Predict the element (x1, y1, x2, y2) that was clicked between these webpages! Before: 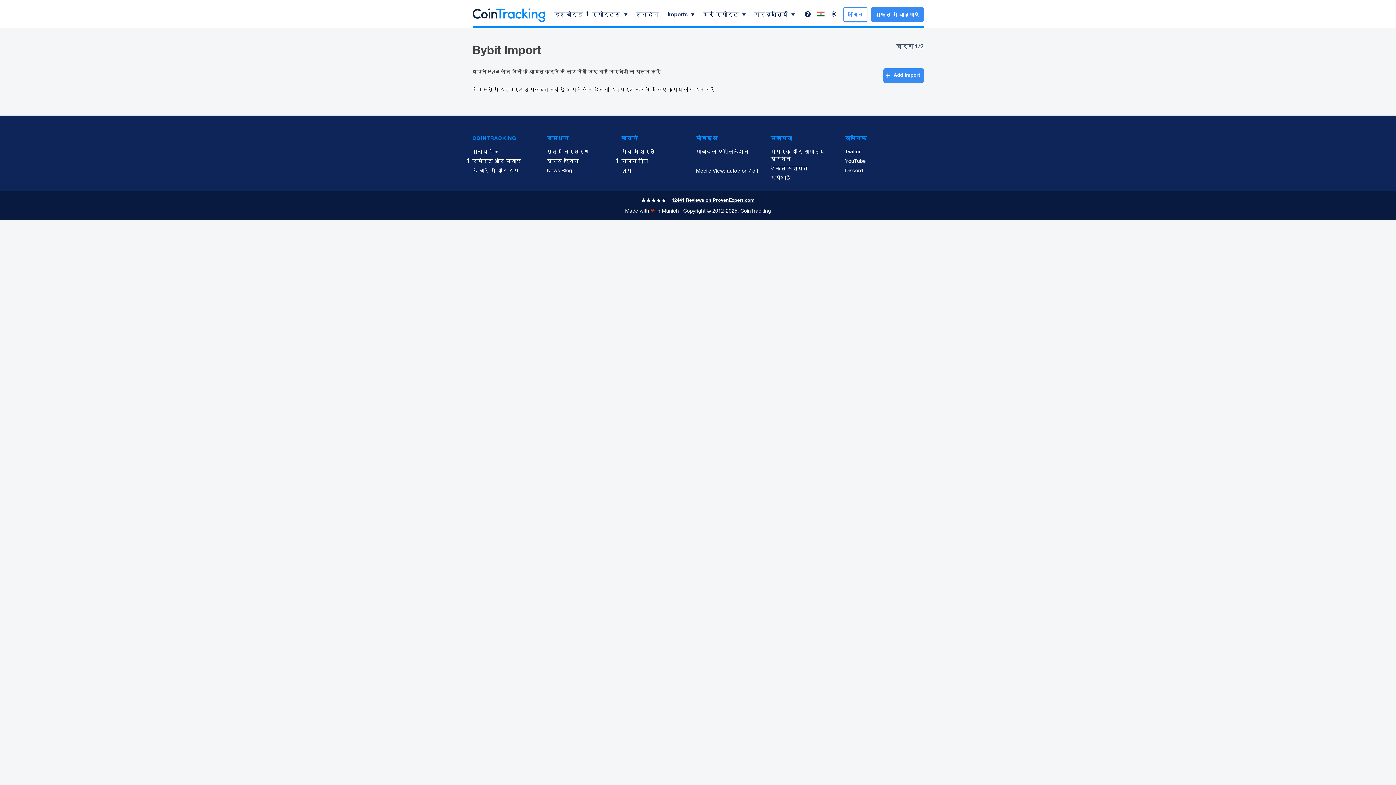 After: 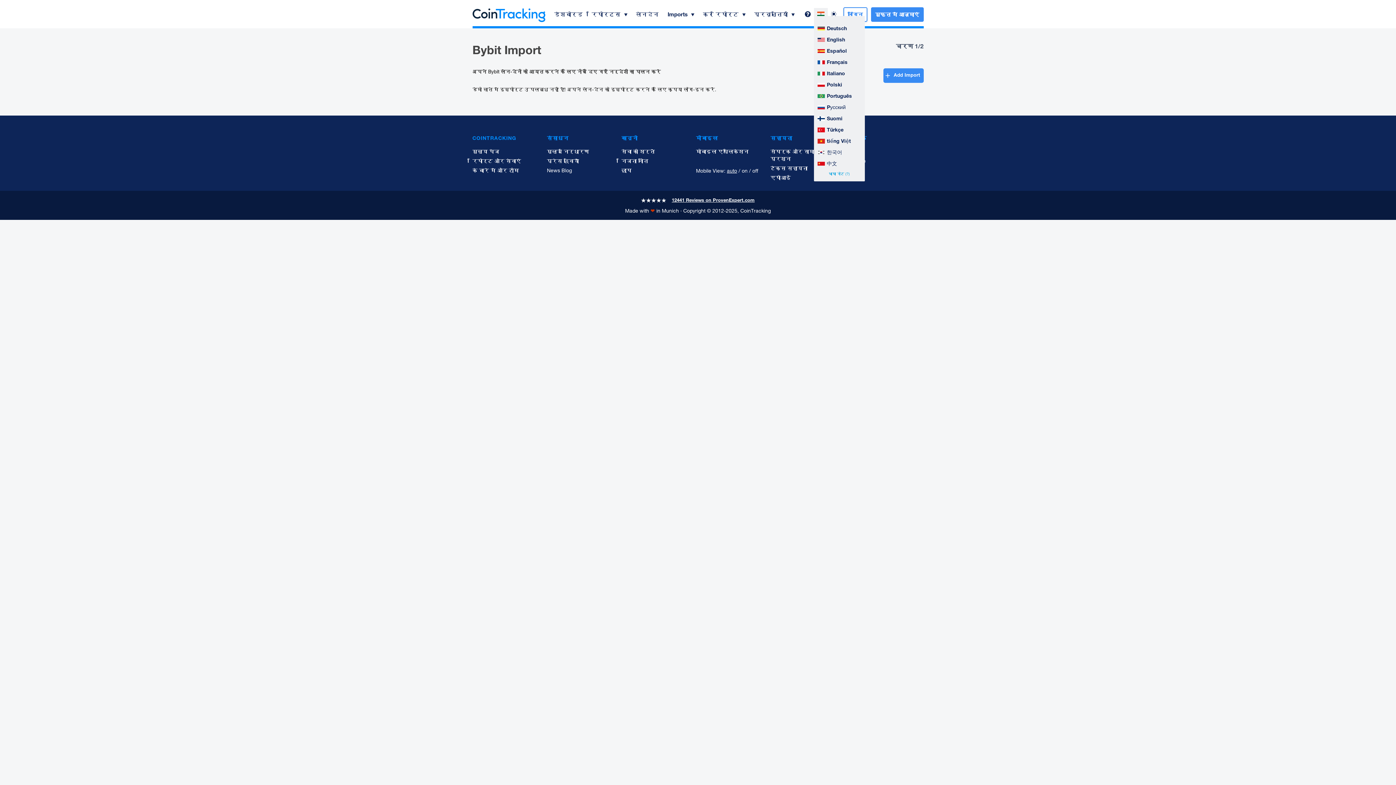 Action: bbox: (814, 8, 827, 19)